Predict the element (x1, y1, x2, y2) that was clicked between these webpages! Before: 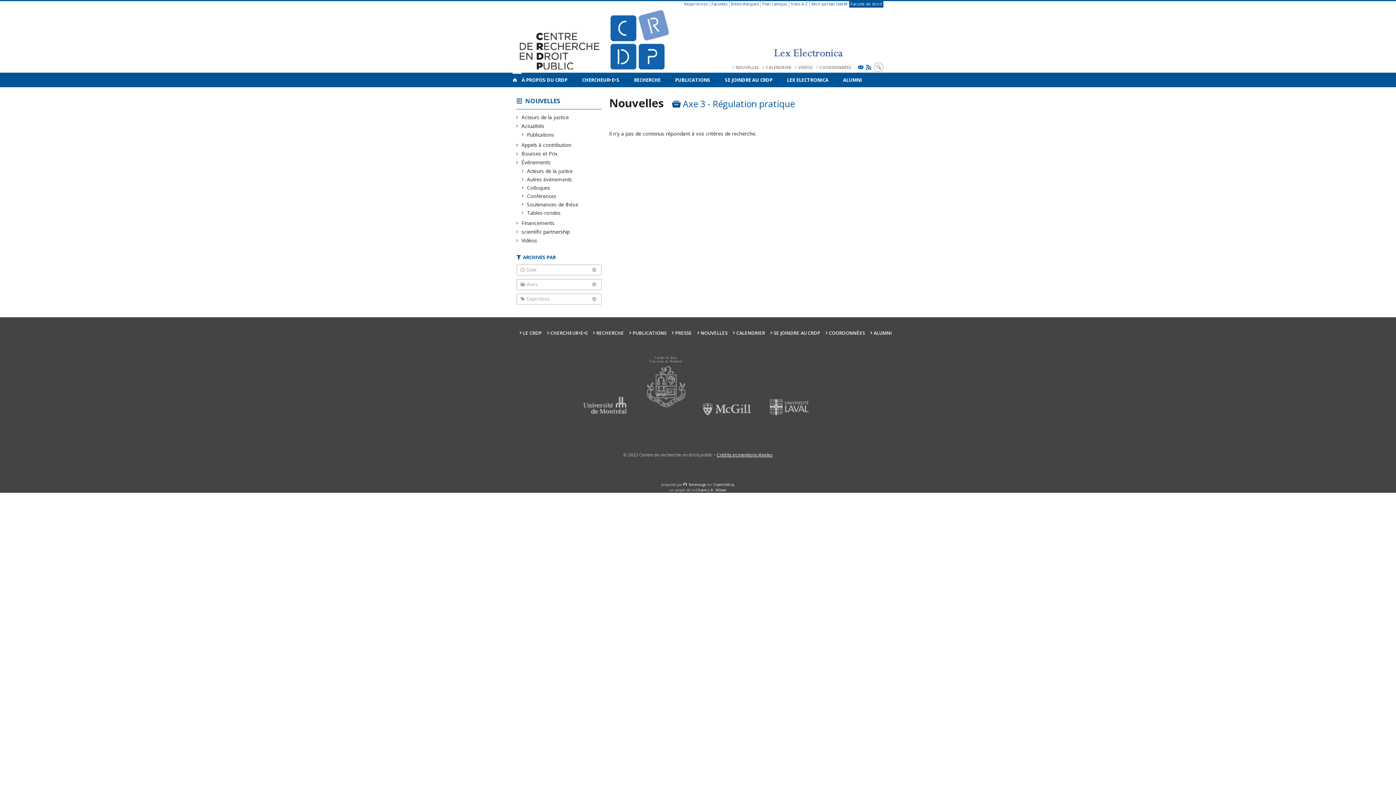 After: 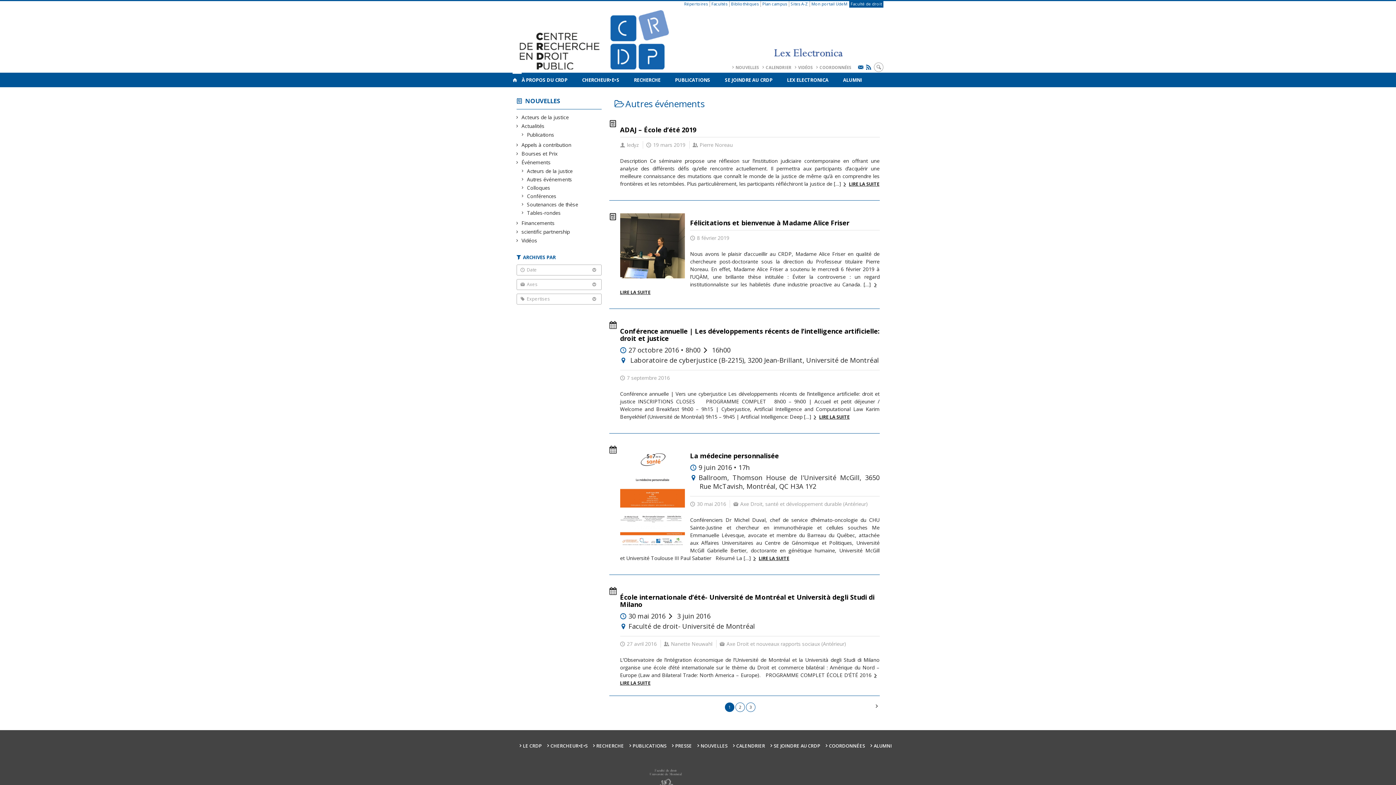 Action: bbox: (527, 176, 572, 182) label: Autres événements